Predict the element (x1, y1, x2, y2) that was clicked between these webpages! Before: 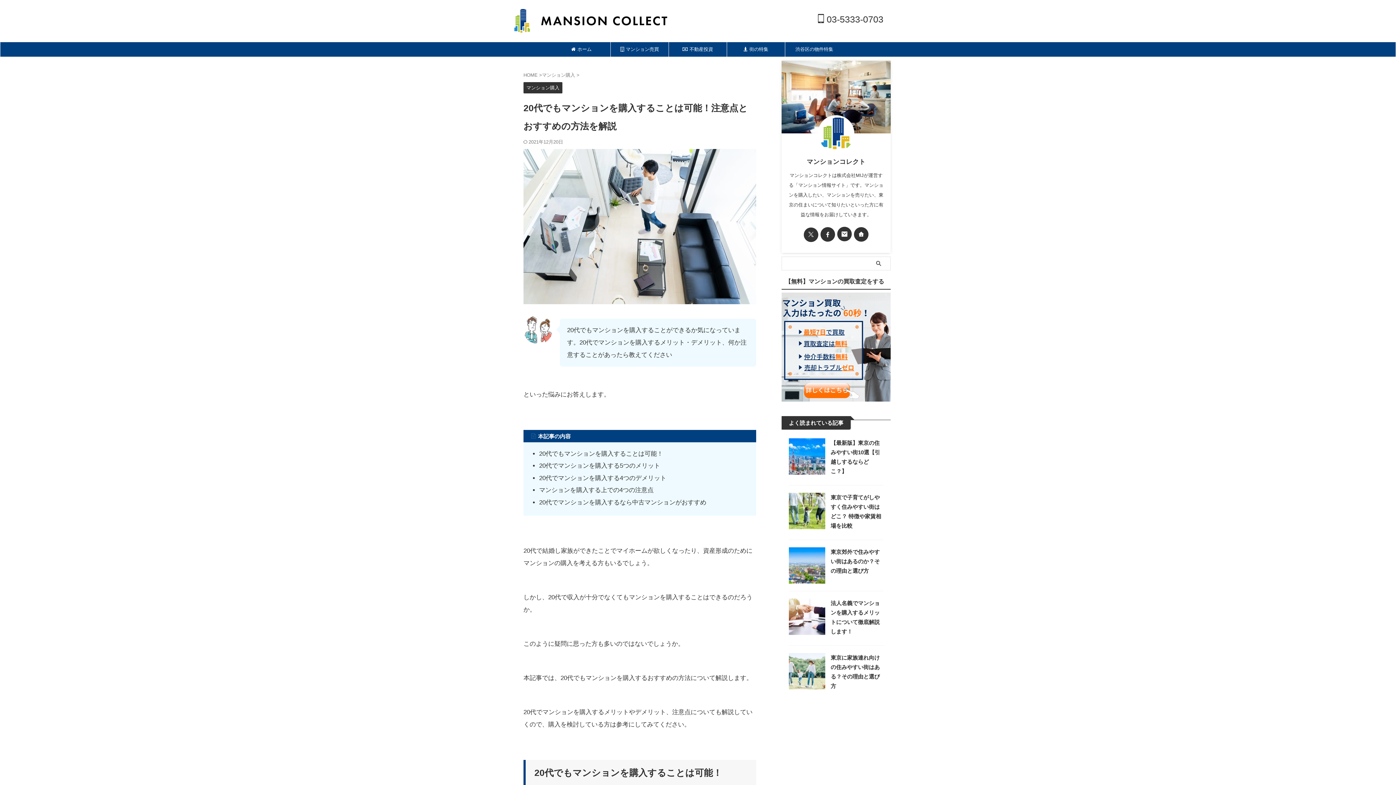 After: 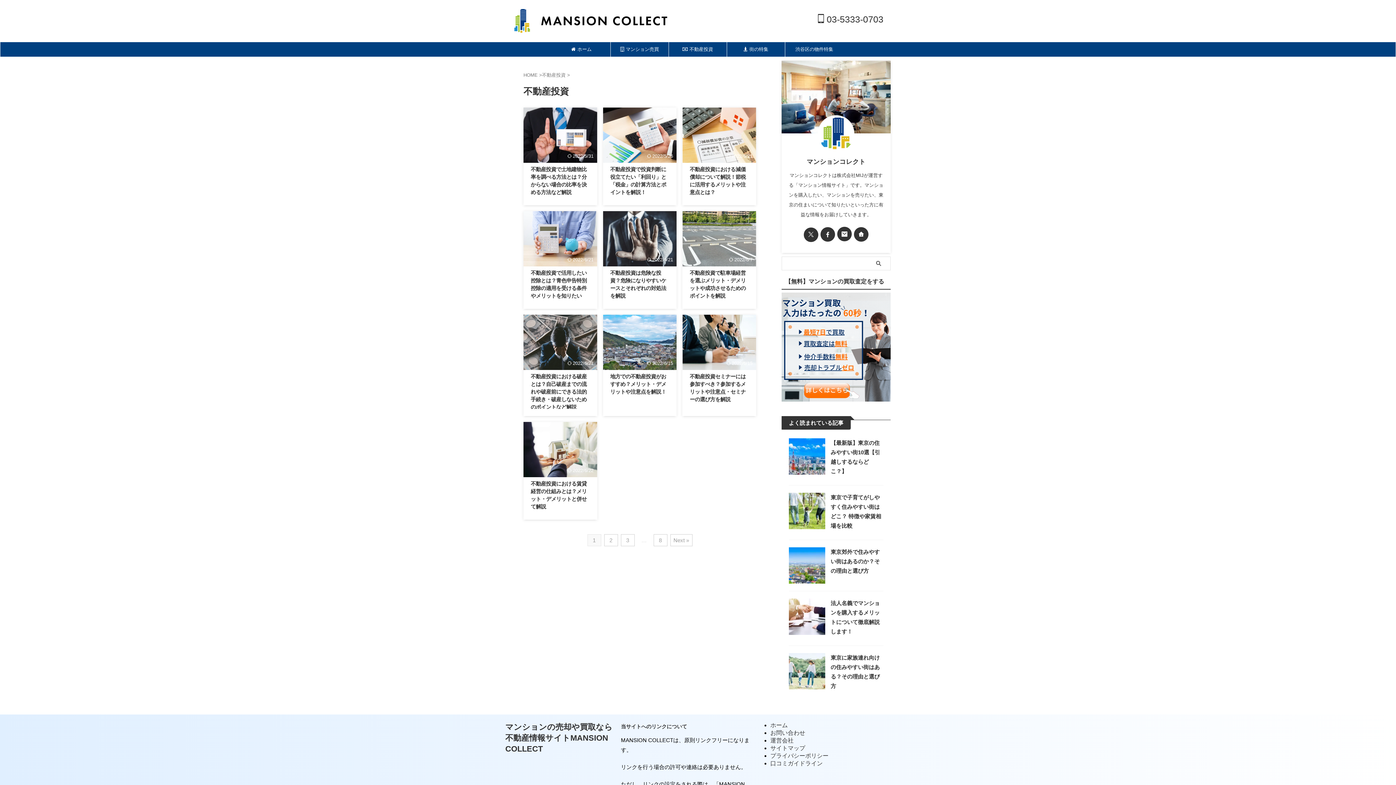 Action: bbox: (669, 42, 726, 56) label: 不動産投資